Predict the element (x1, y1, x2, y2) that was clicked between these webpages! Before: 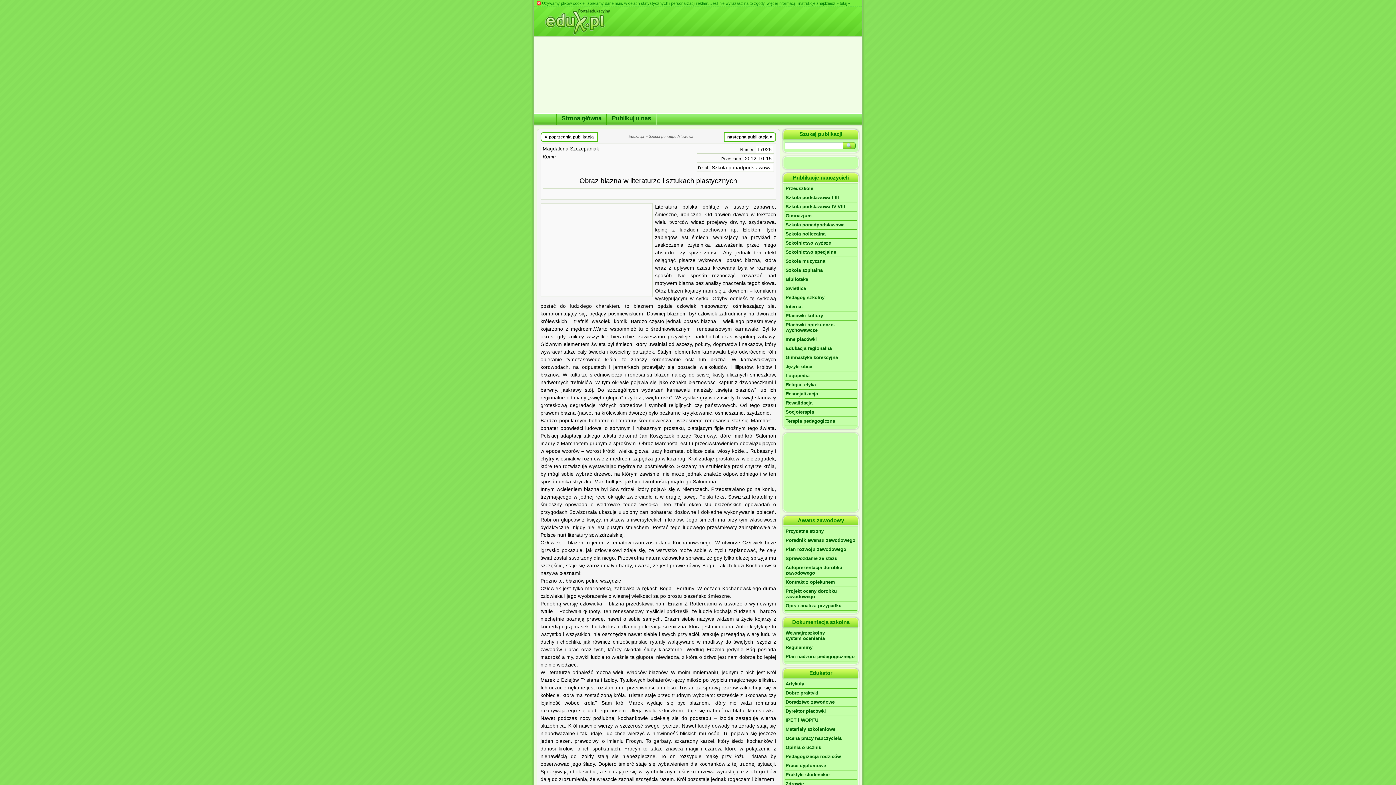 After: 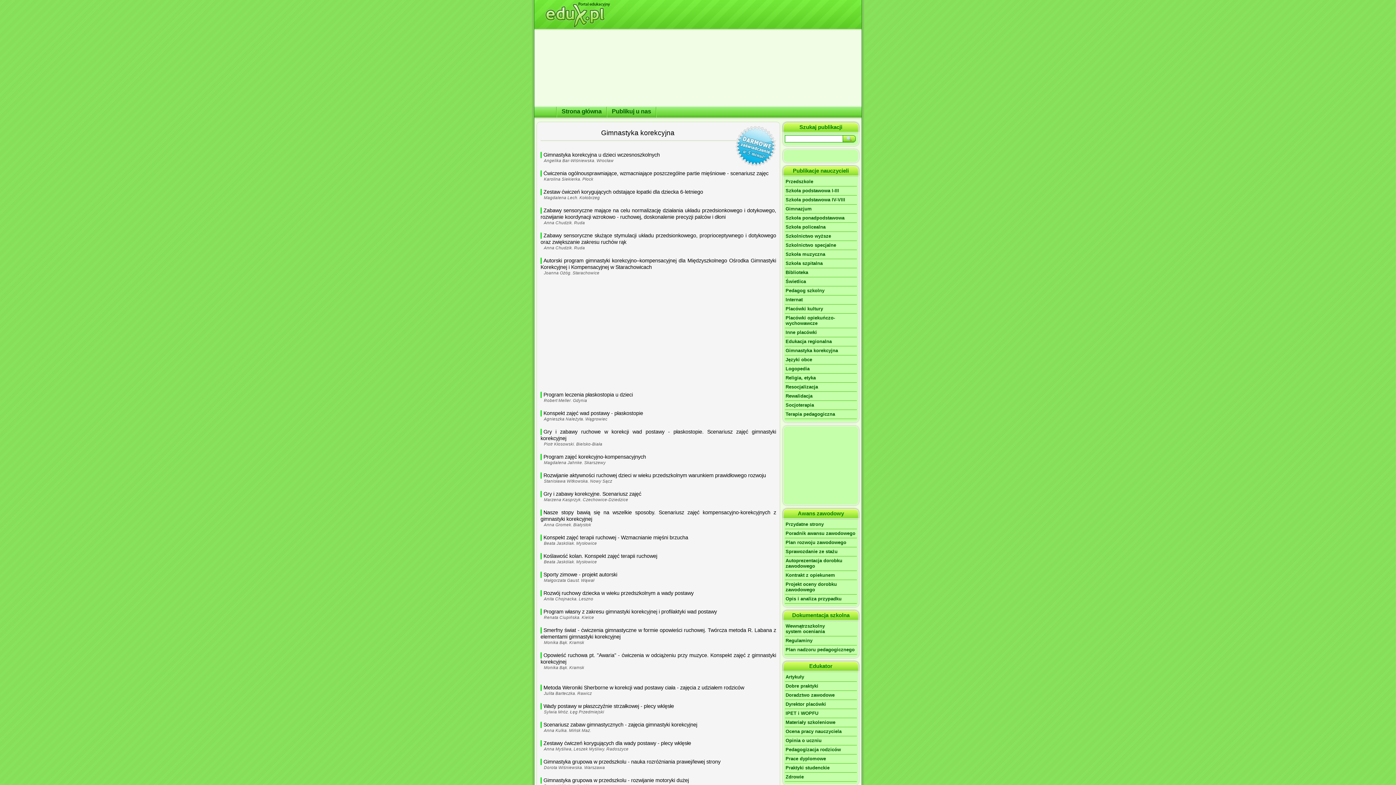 Action: label: Gimnastyka korekcyjna bbox: (785, 353, 857, 362)